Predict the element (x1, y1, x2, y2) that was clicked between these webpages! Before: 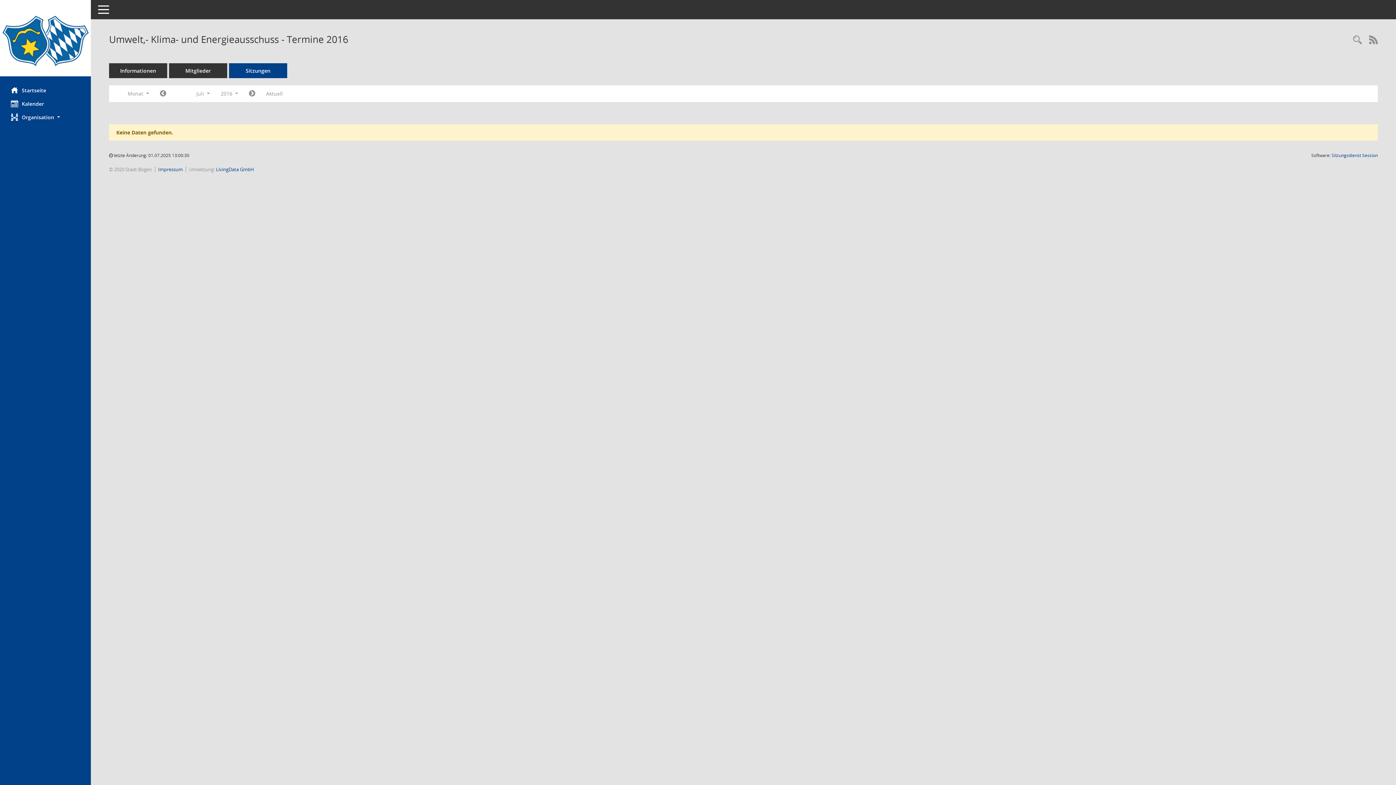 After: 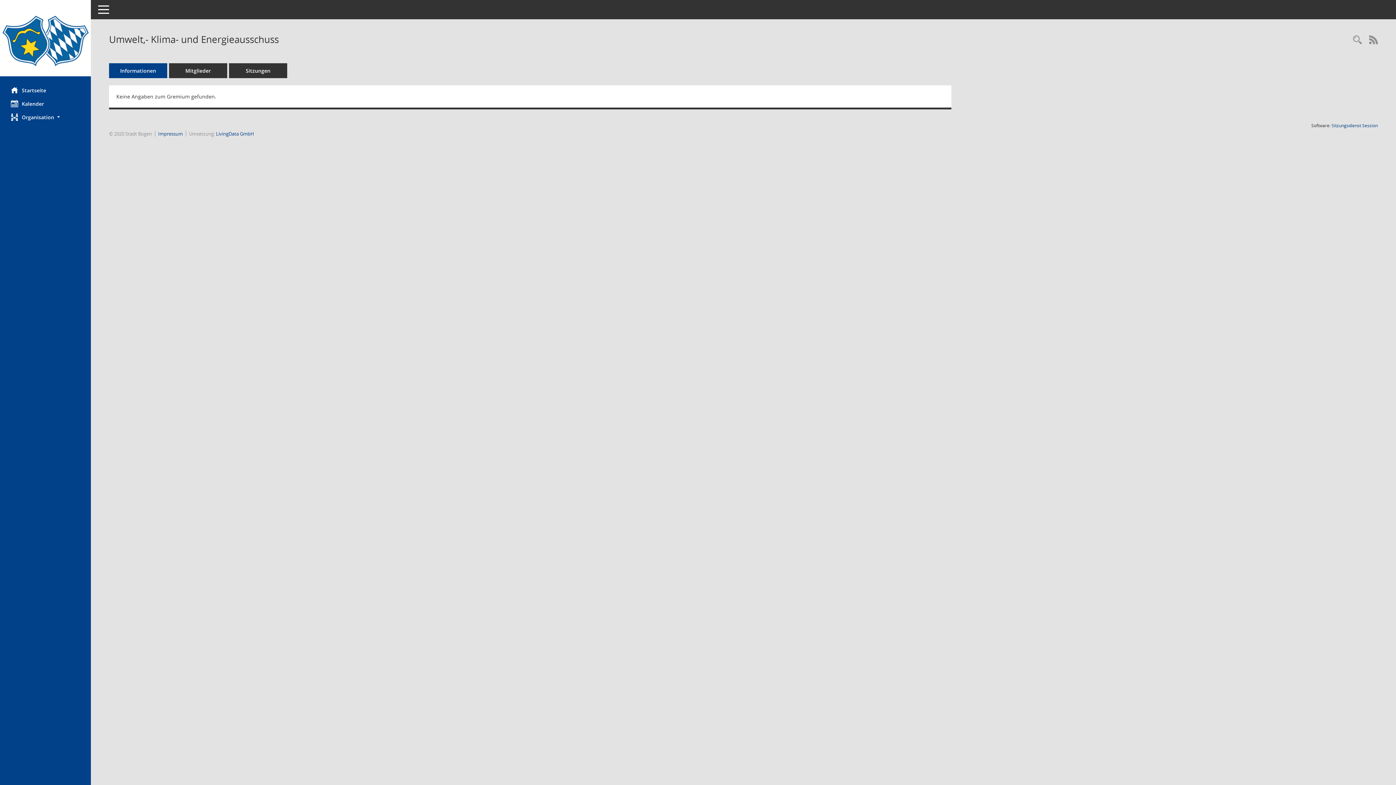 Action: label: Informationen bbox: (109, 63, 167, 78)